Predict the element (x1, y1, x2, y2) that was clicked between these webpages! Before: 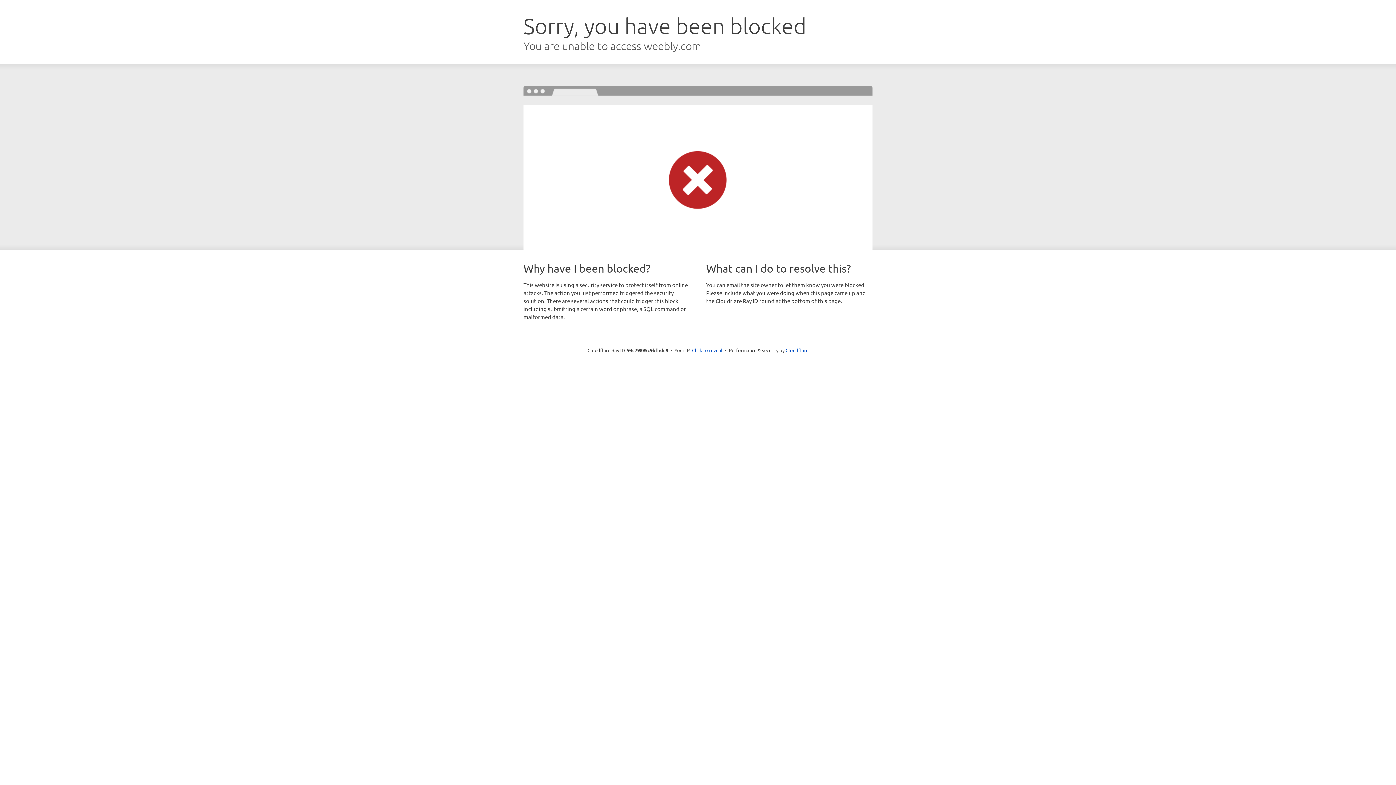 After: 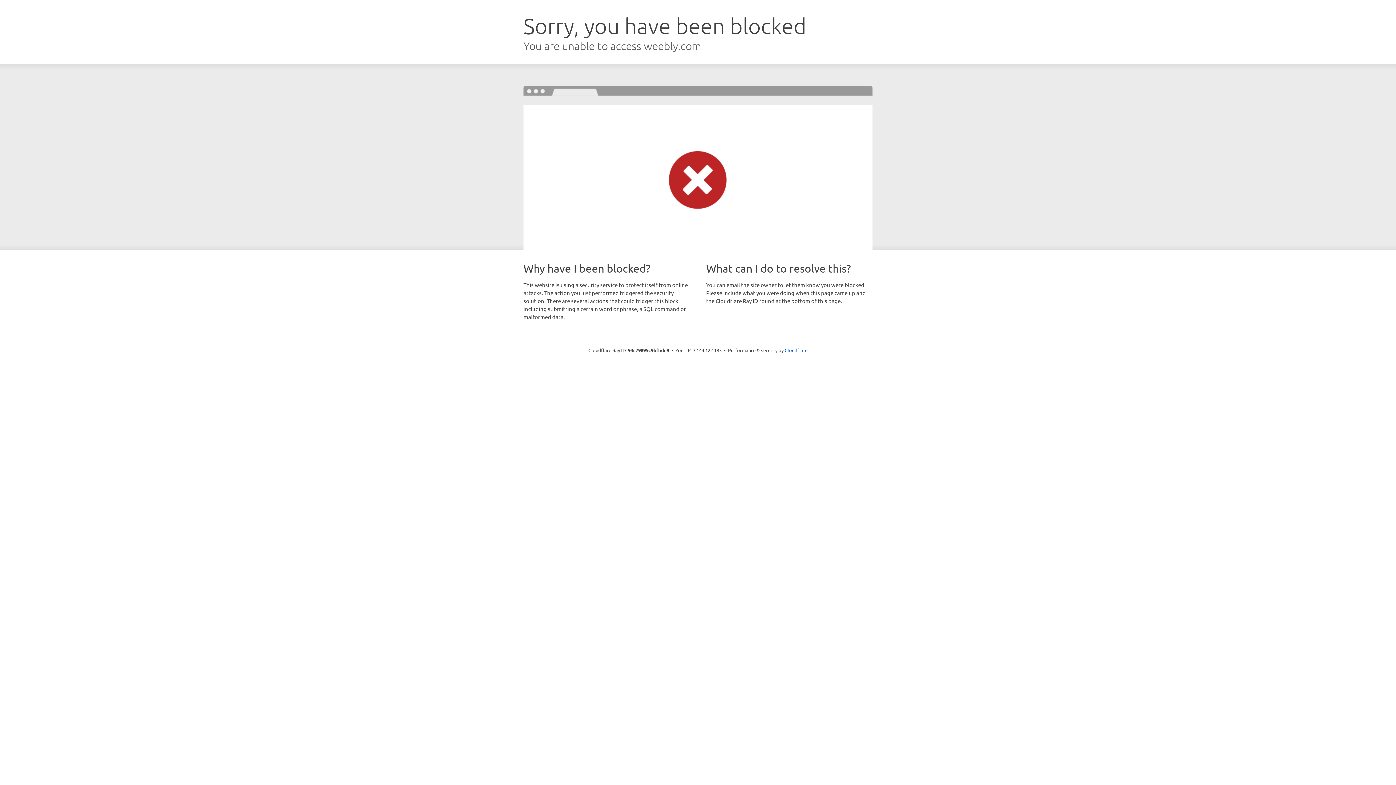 Action: bbox: (692, 346, 722, 353) label: Click to reveal